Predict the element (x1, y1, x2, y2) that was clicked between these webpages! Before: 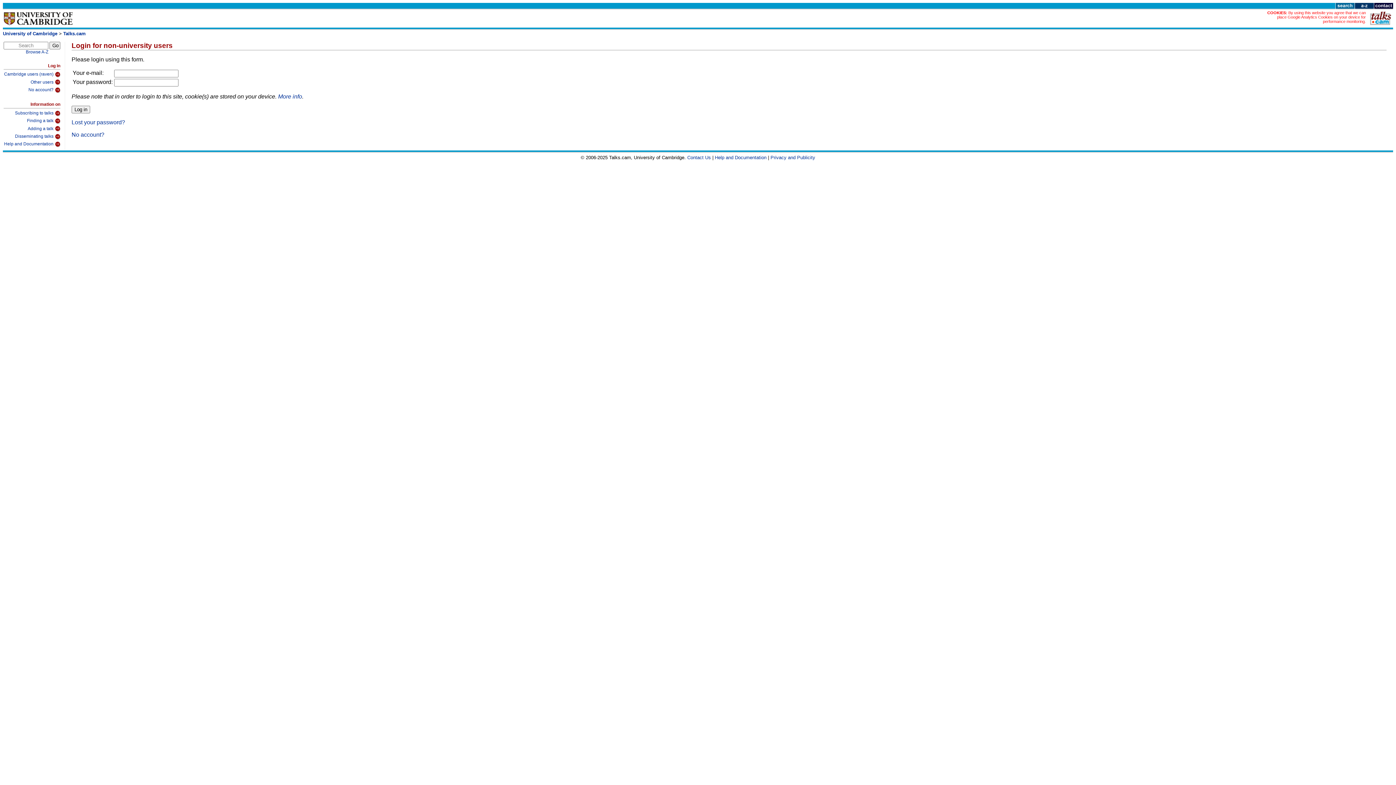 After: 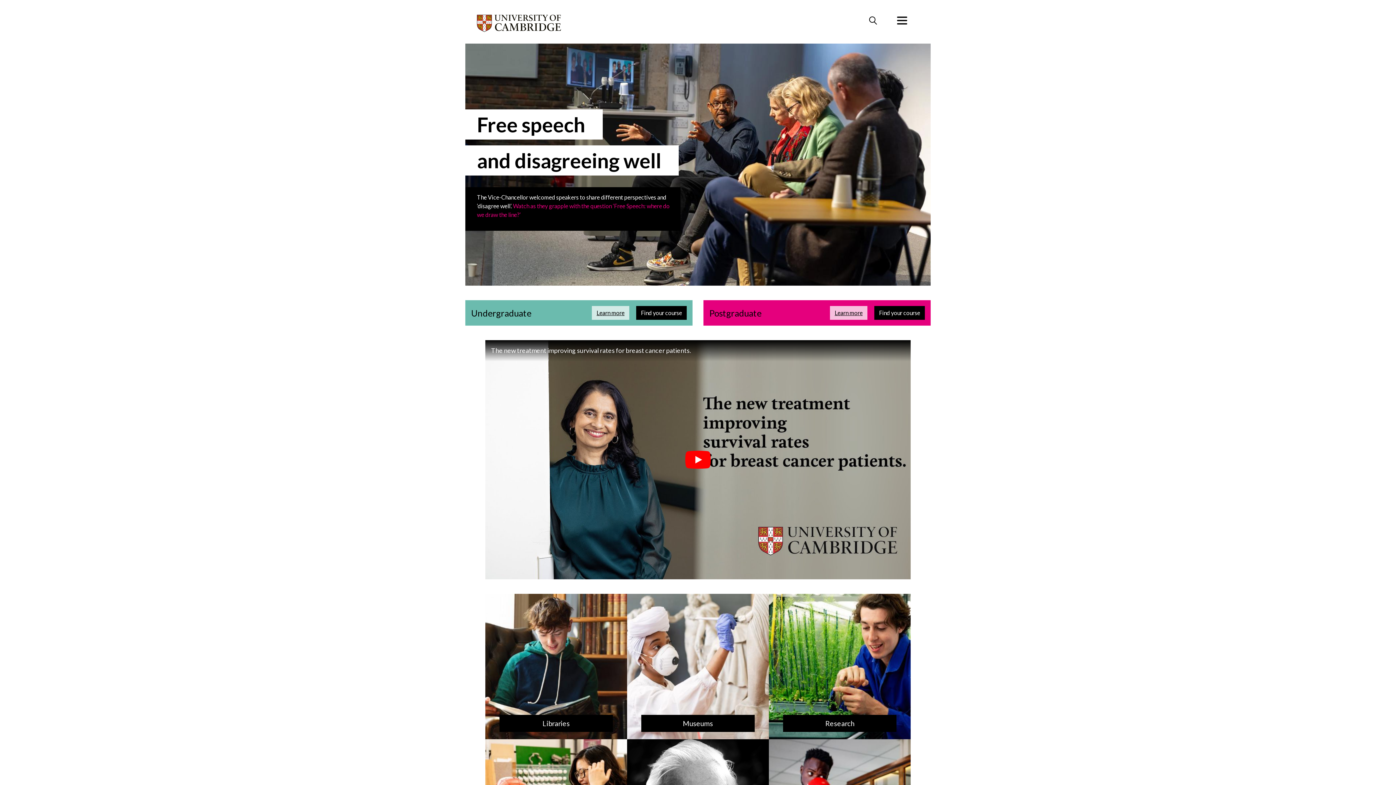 Action: bbox: (2, 30, 57, 36) label: University of Cambridge